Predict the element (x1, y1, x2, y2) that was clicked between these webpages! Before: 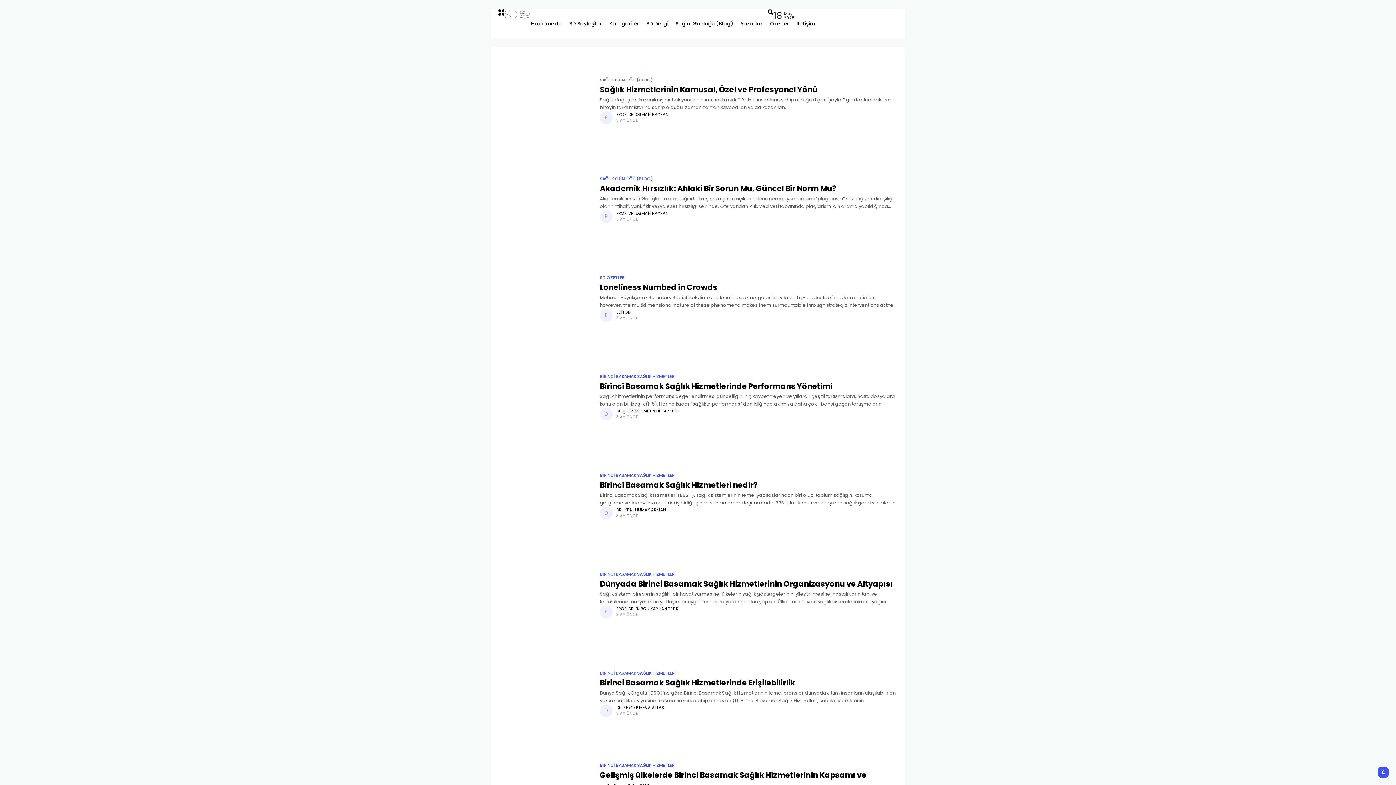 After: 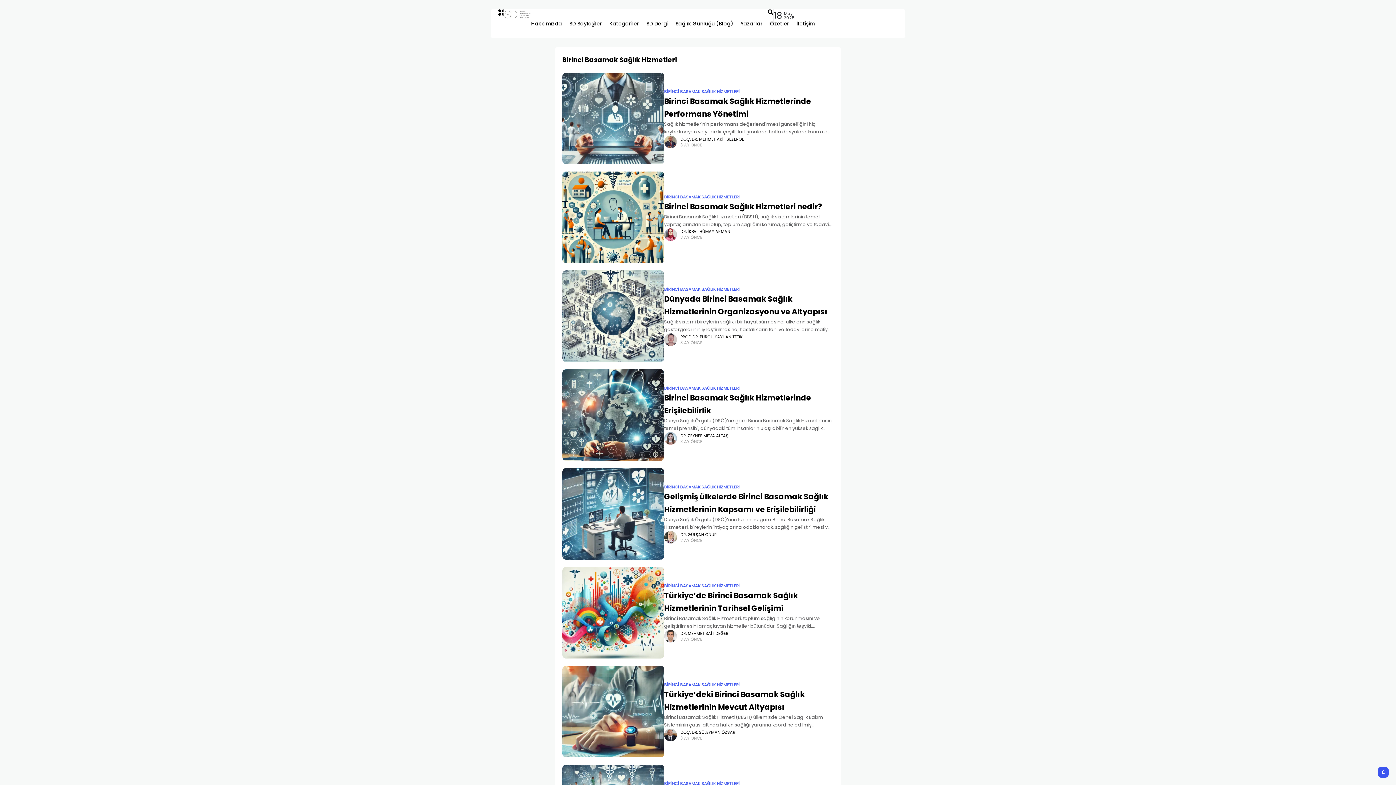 Action: bbox: (600, 762, 675, 769) label: BİRİNCİ BASAMAK SAĞLIK HİZMETLERİ